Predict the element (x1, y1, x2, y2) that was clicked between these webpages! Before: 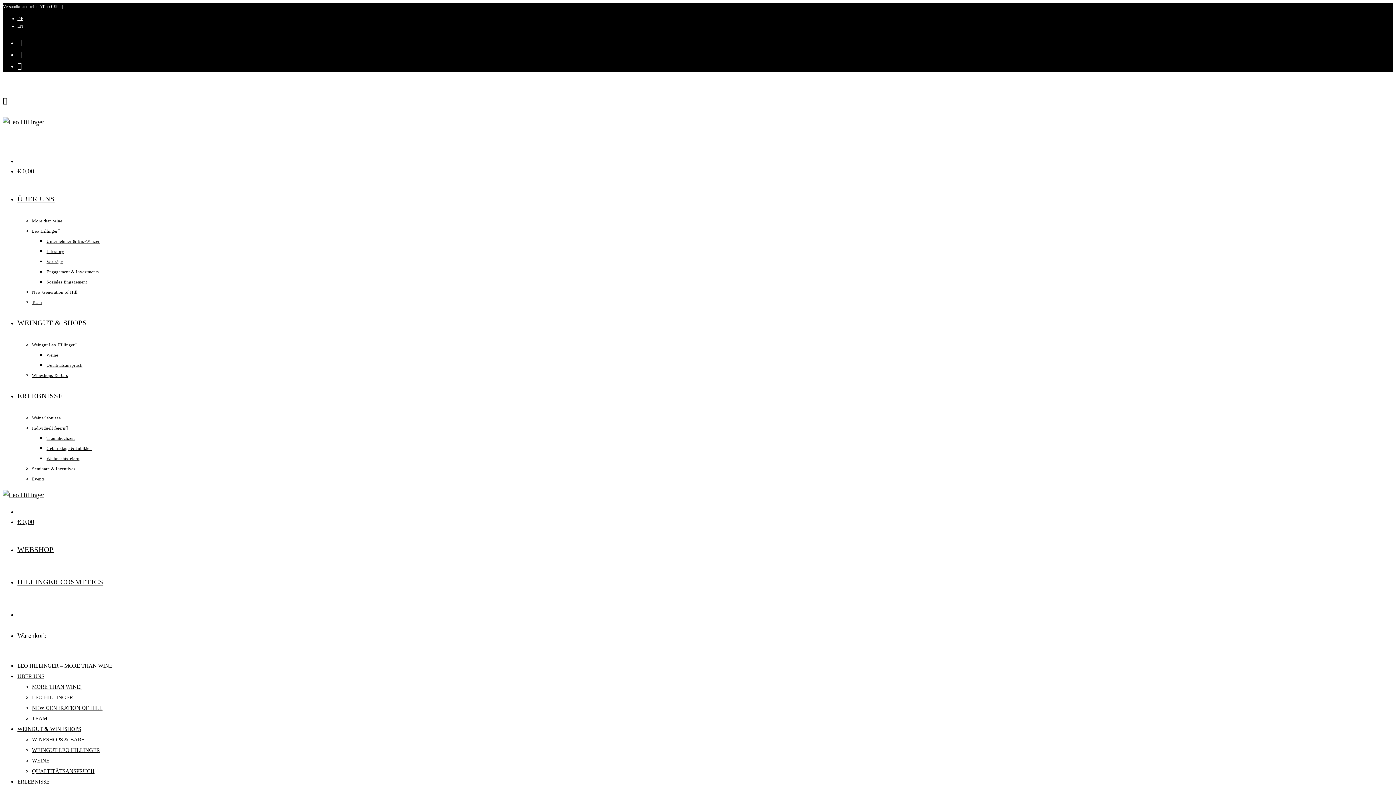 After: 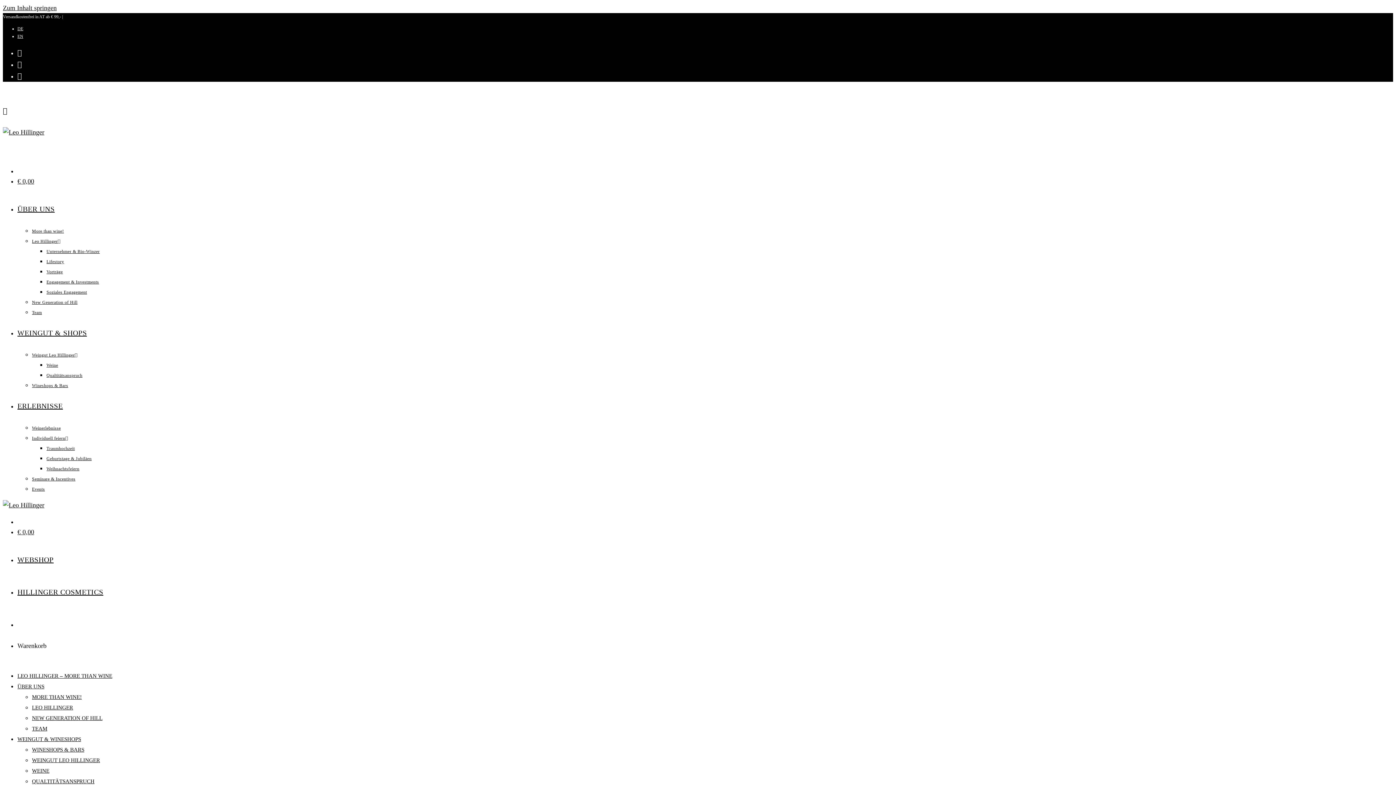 Action: bbox: (32, 289, 77, 294) label: New Generation of Hill